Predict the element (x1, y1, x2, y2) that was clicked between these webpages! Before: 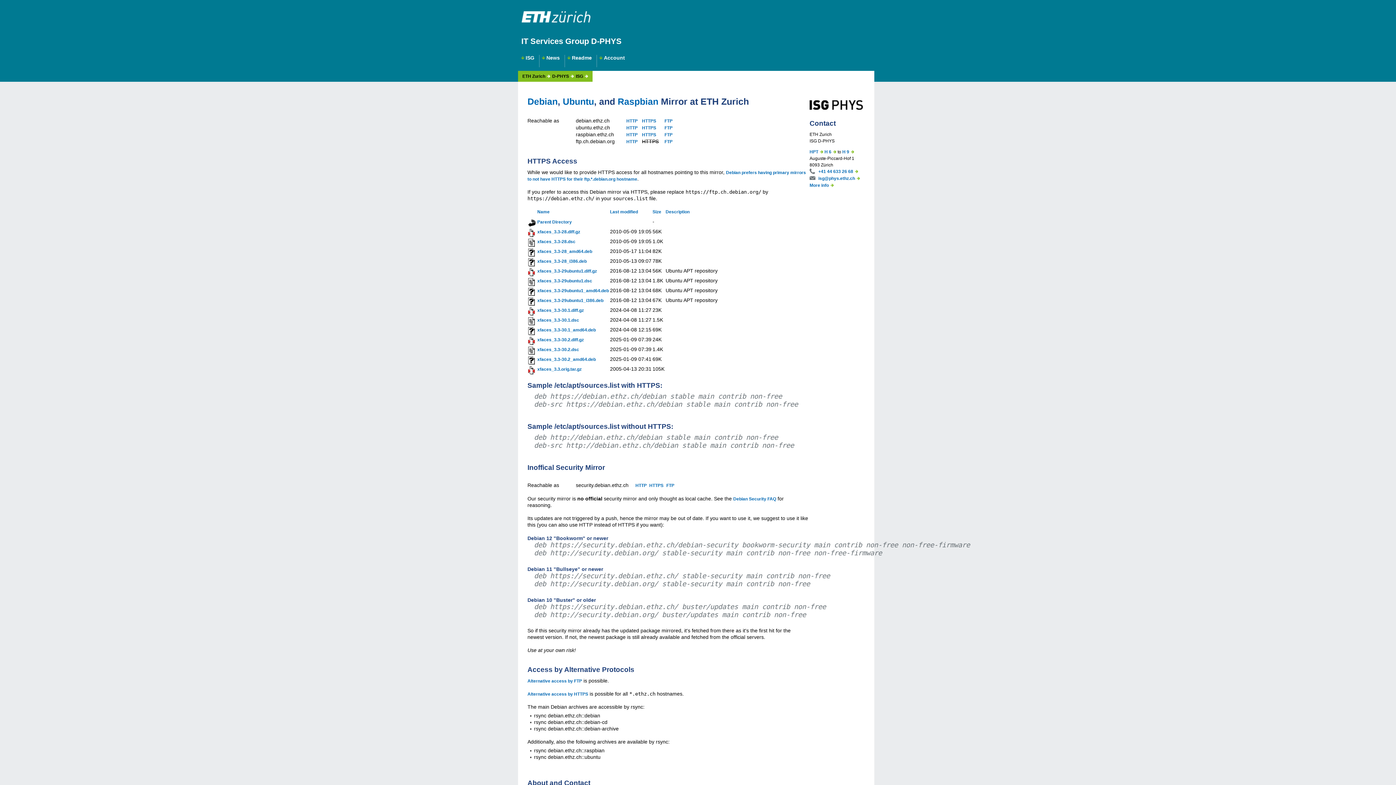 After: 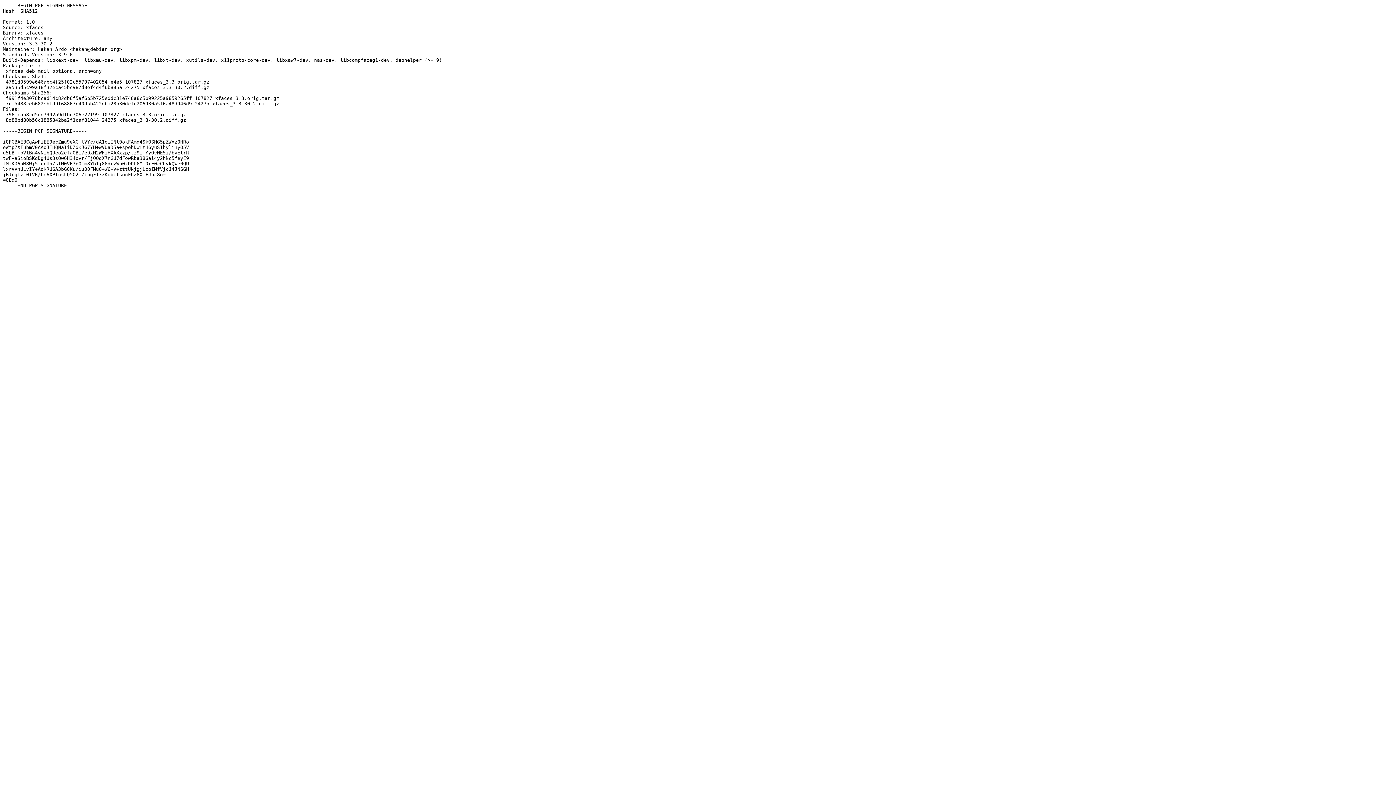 Action: bbox: (537, 347, 579, 352) label: xfaces_3.3-30.2.dsc